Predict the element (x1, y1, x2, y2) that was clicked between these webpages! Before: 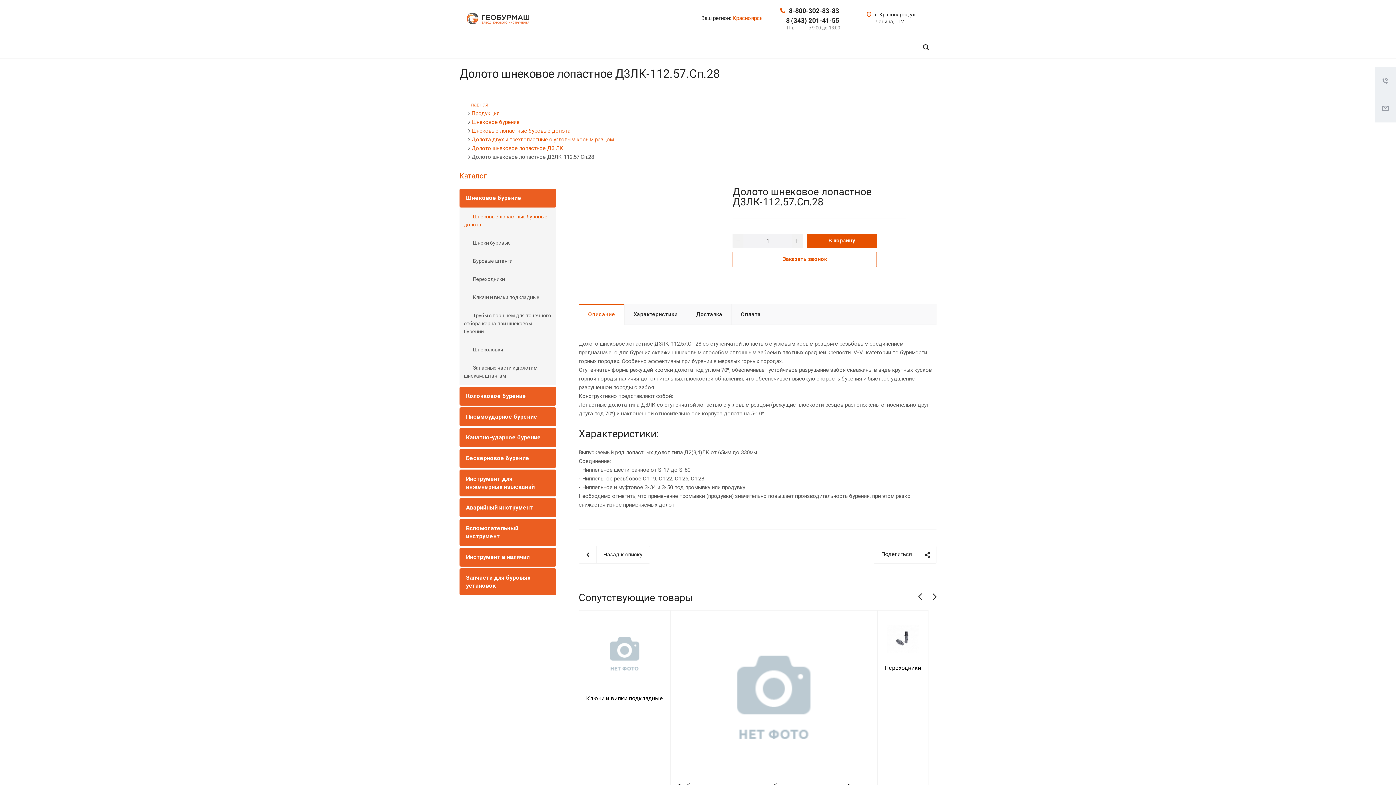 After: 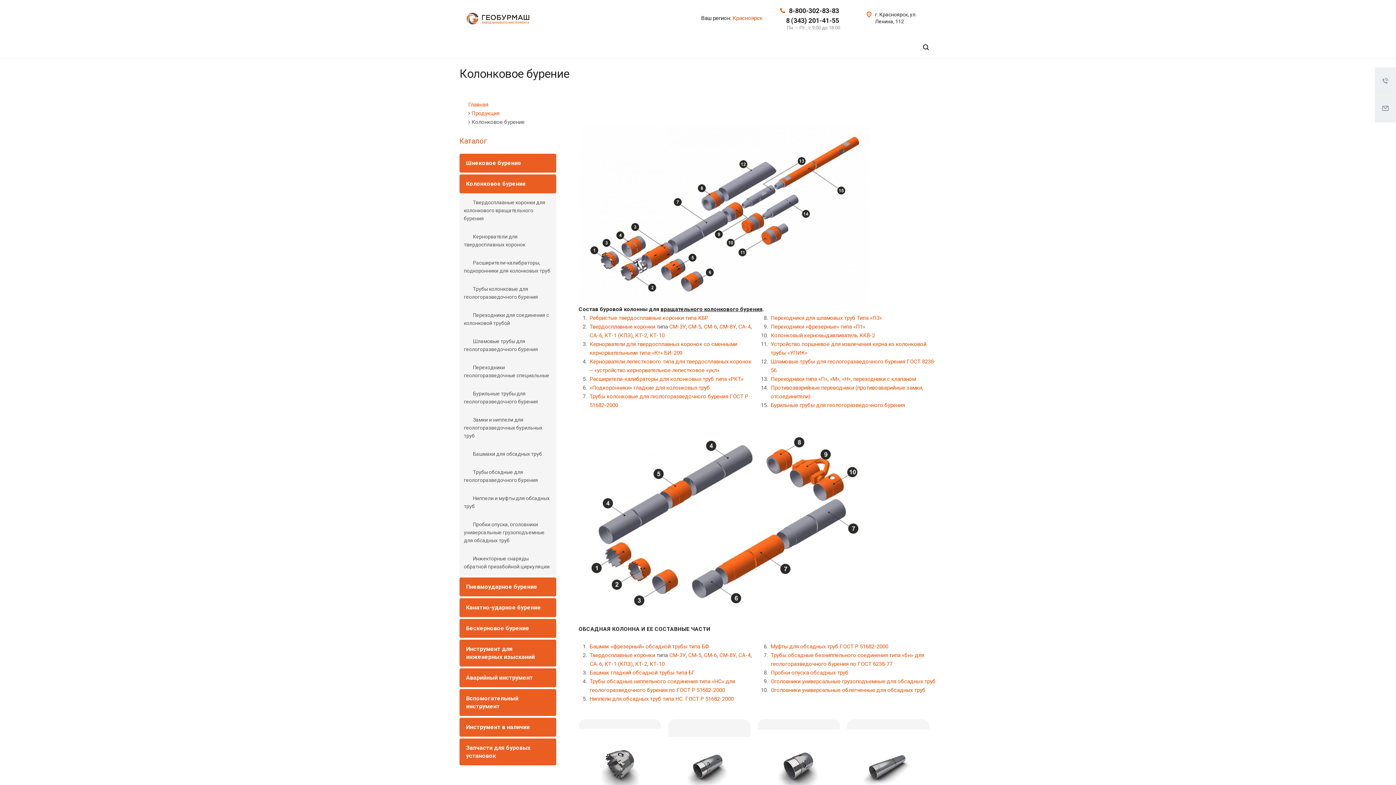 Action: label: Колонковое бурение bbox: (466, 392, 526, 399)